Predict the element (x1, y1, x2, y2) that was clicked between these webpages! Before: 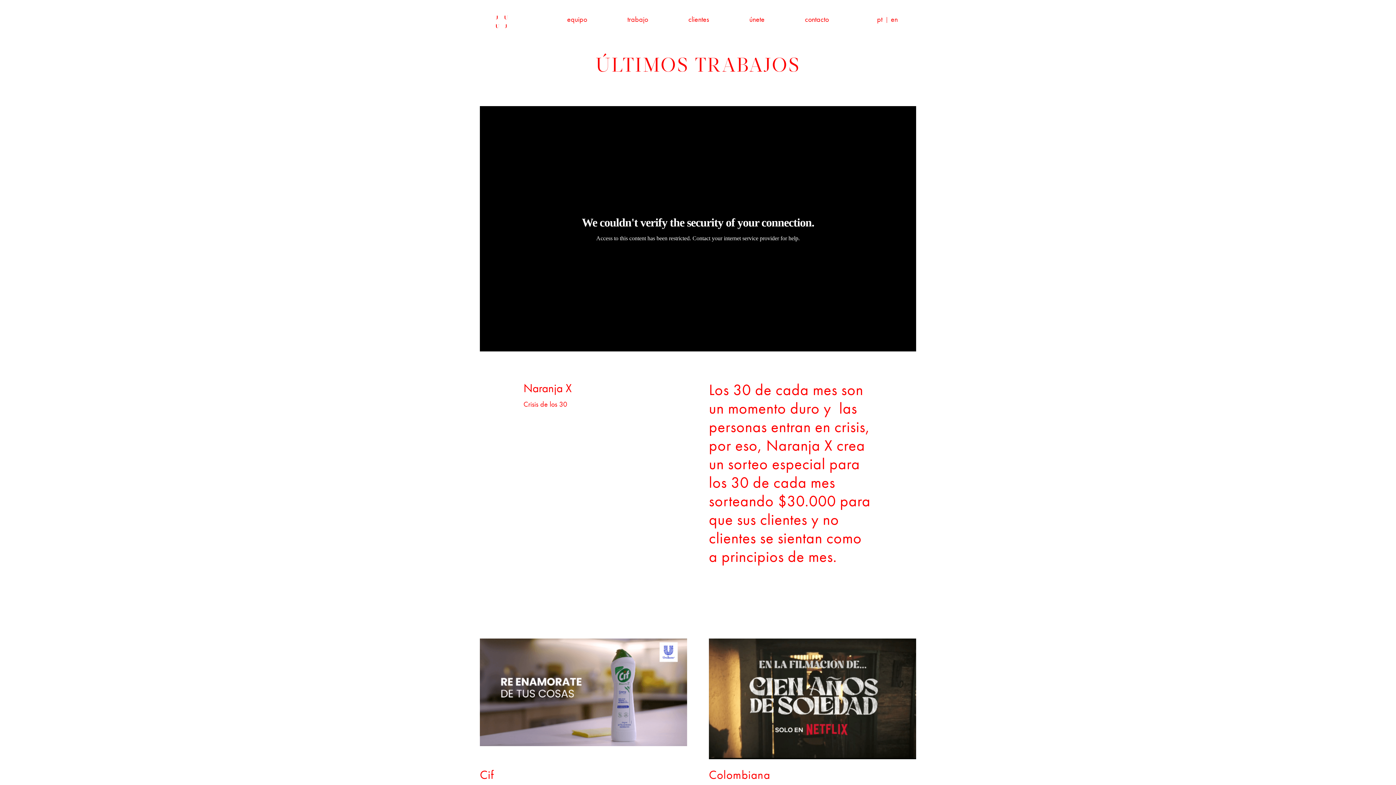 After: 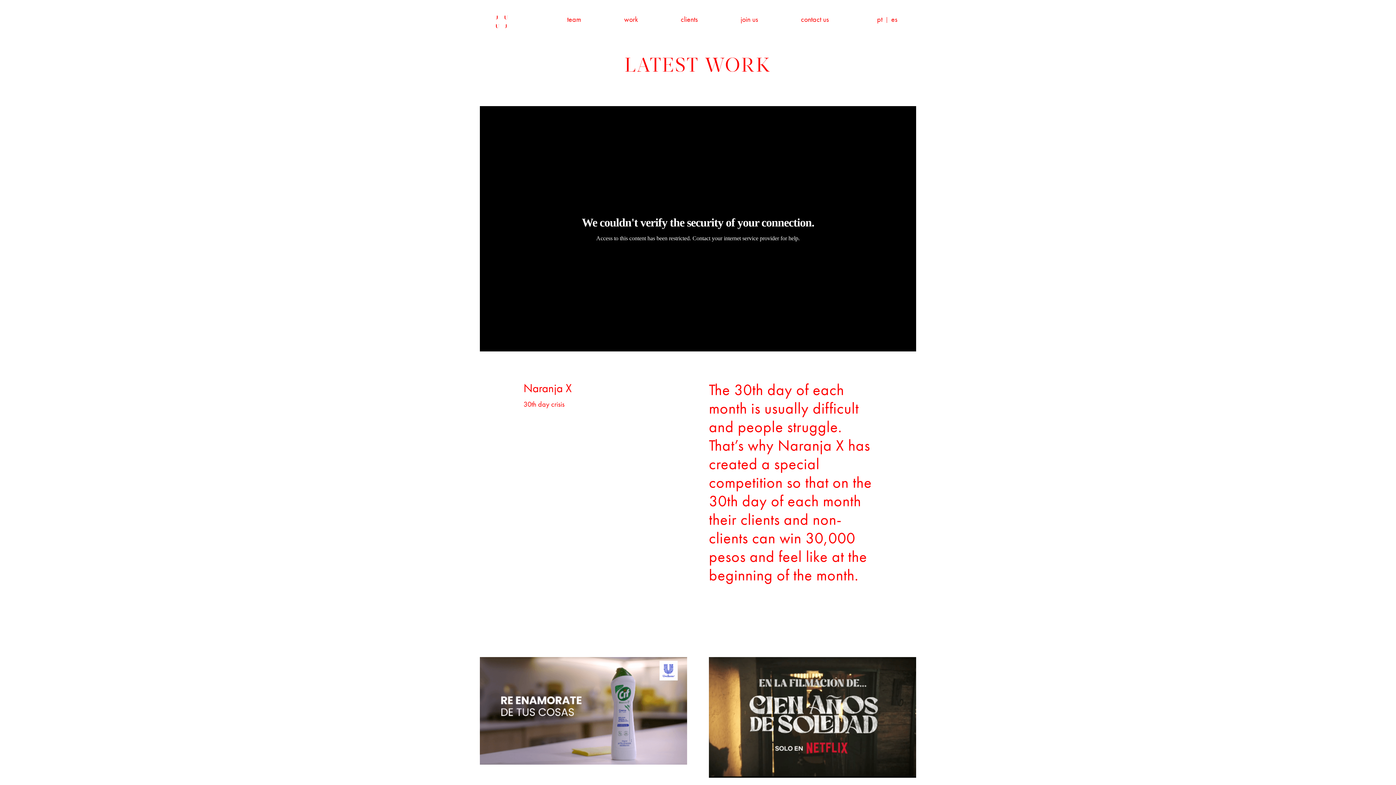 Action: bbox: (891, 14, 898, 24) label: en